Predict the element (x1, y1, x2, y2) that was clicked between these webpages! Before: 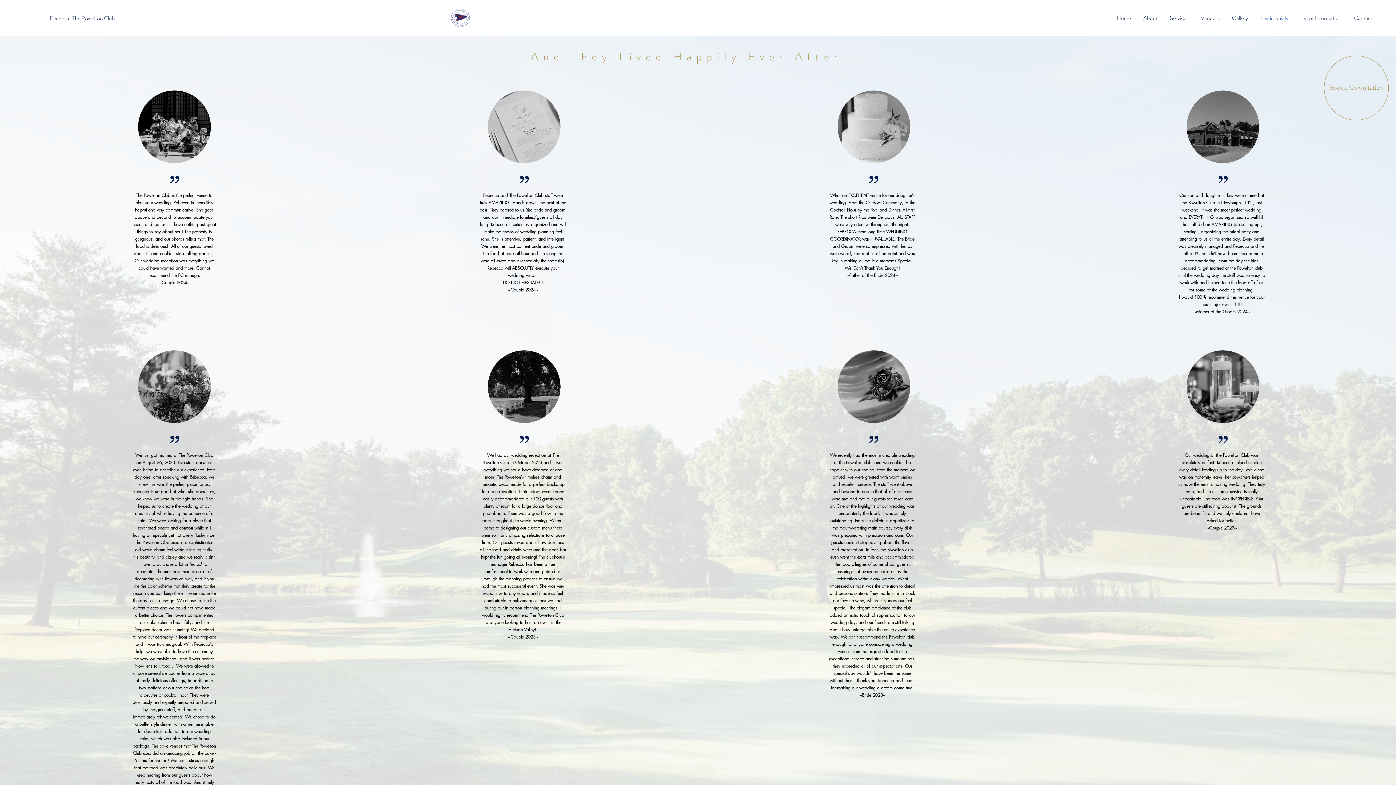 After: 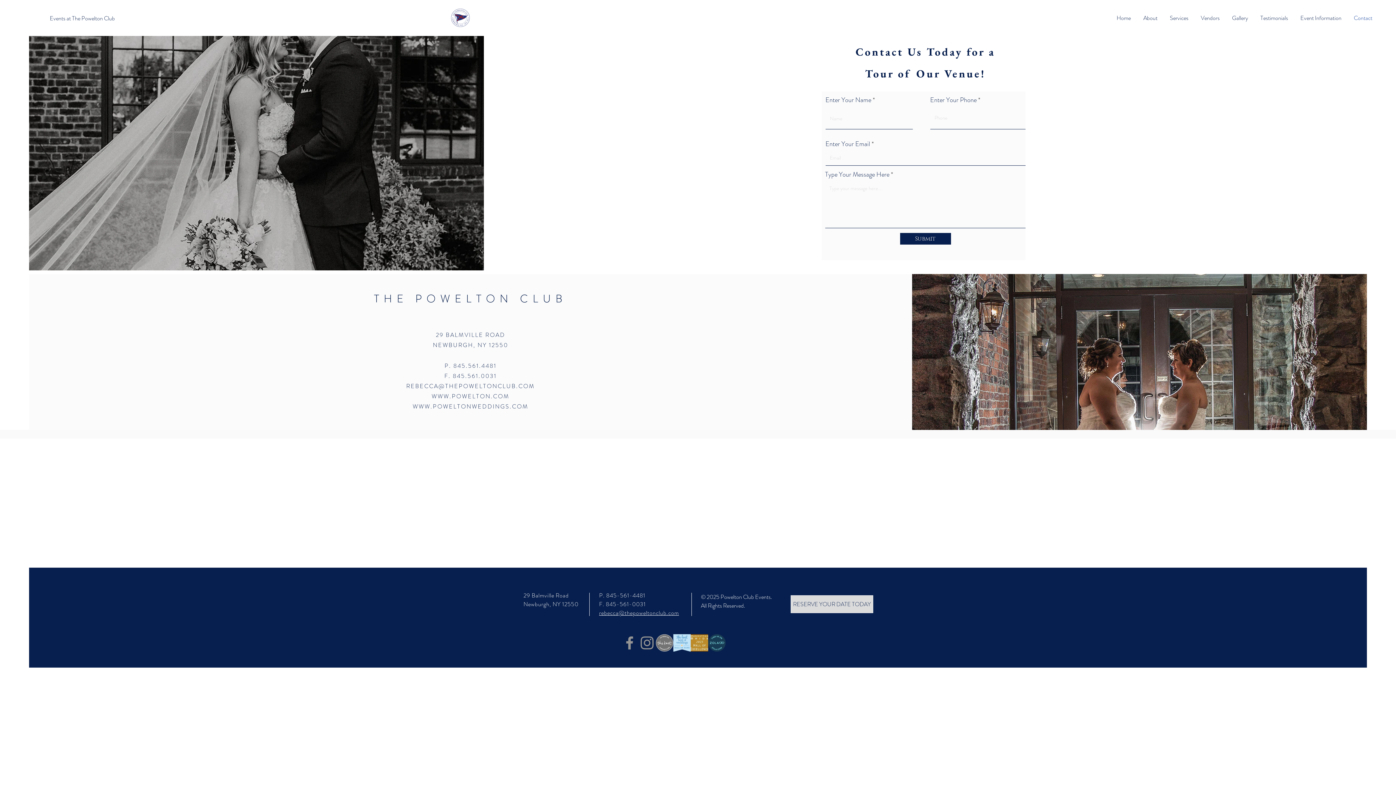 Action: label: Contact bbox: (1348, 9, 1378, 27)